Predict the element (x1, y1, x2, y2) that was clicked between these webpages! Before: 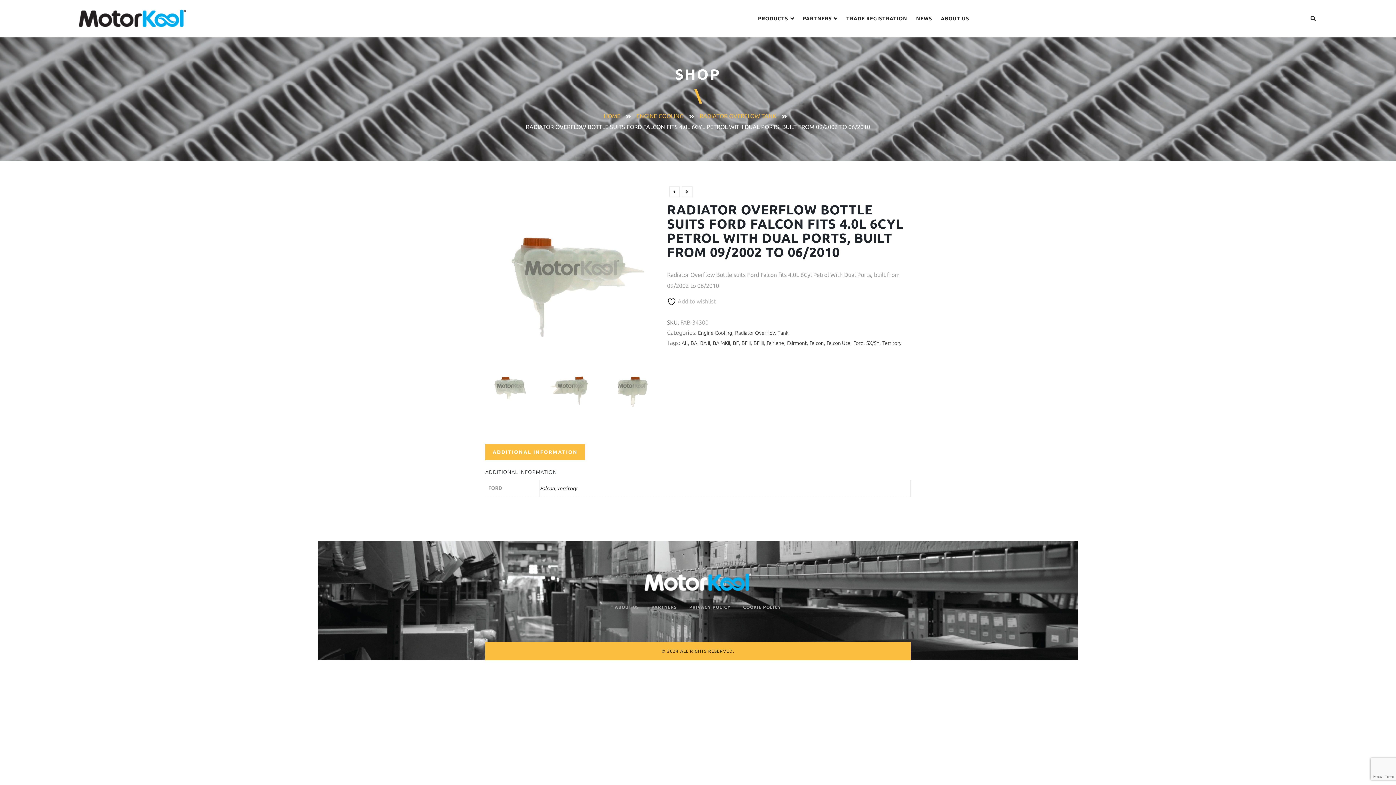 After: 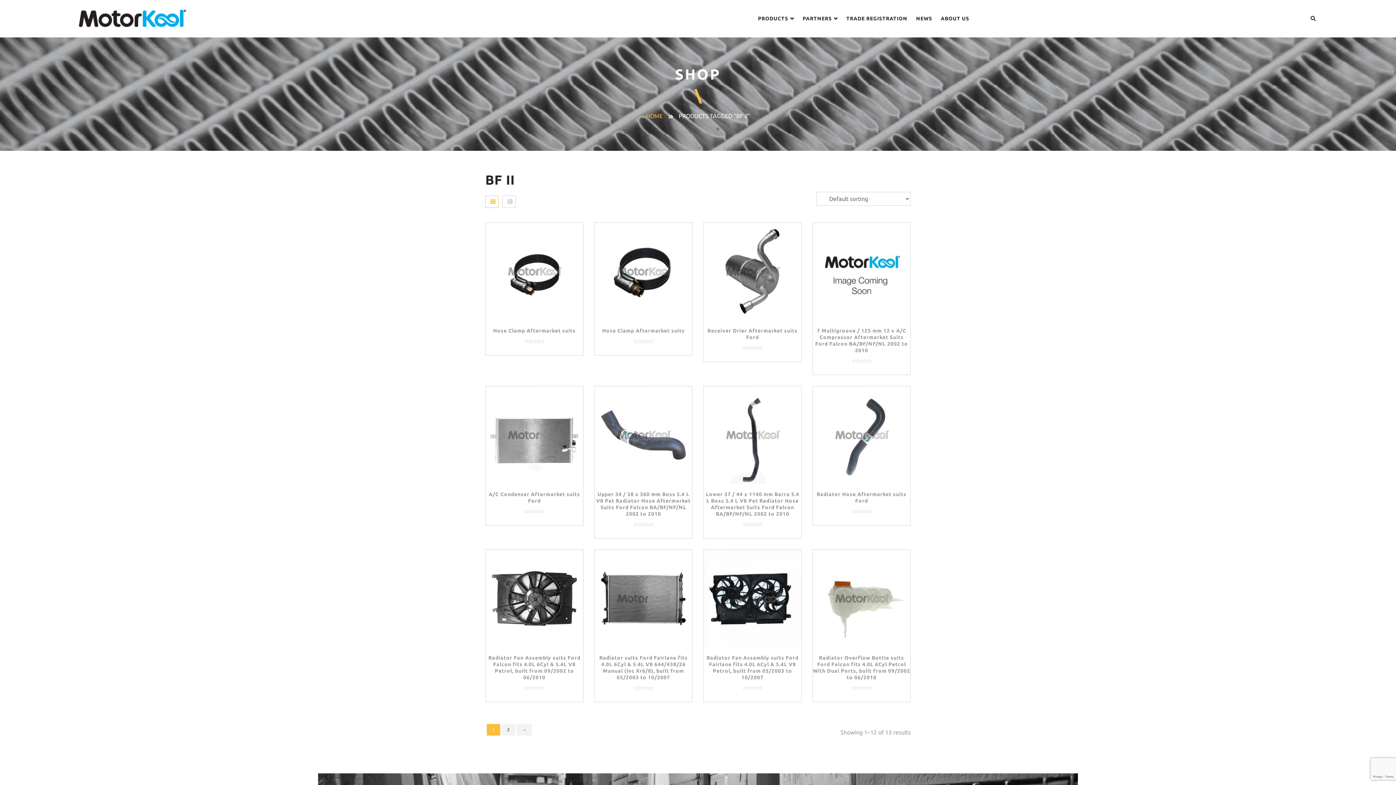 Action: bbox: (741, 340, 750, 346) label: BF II